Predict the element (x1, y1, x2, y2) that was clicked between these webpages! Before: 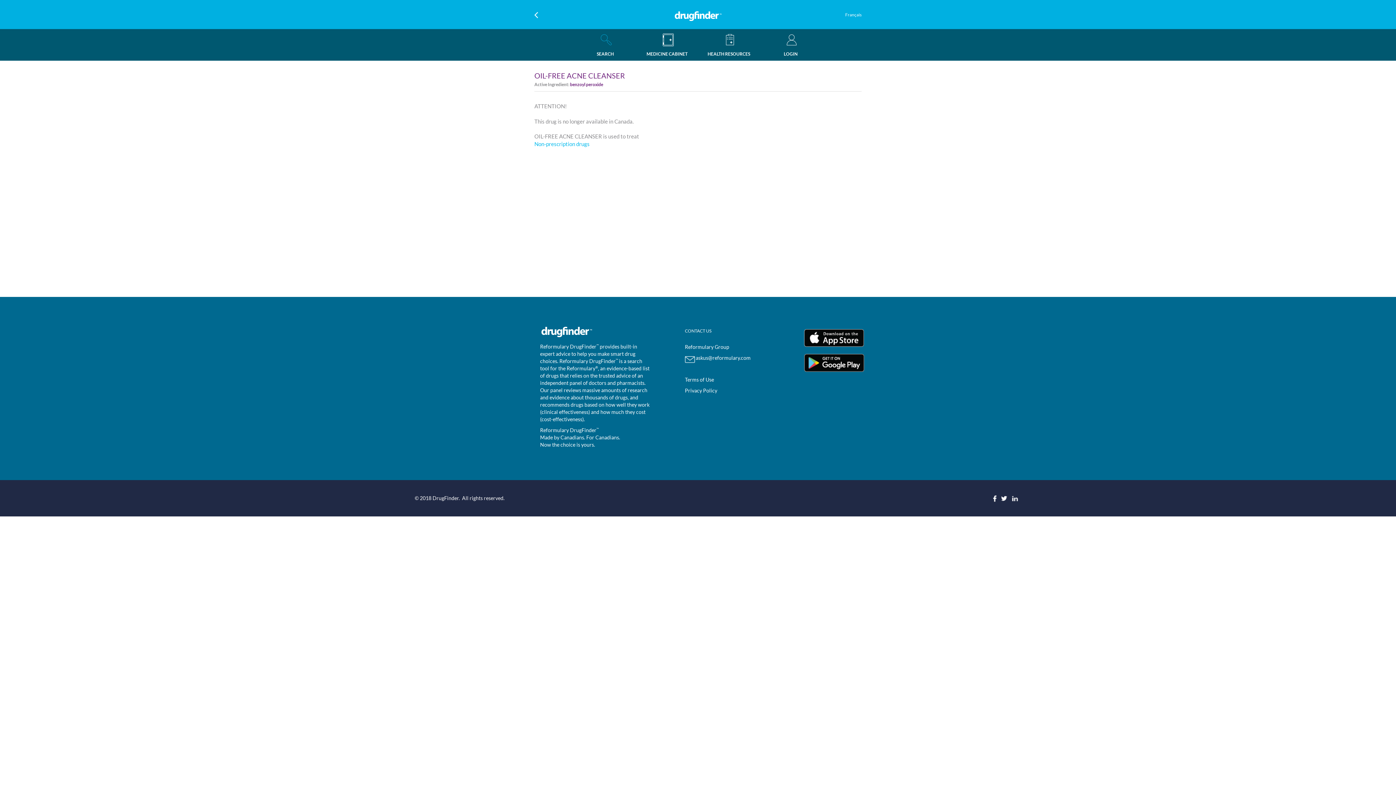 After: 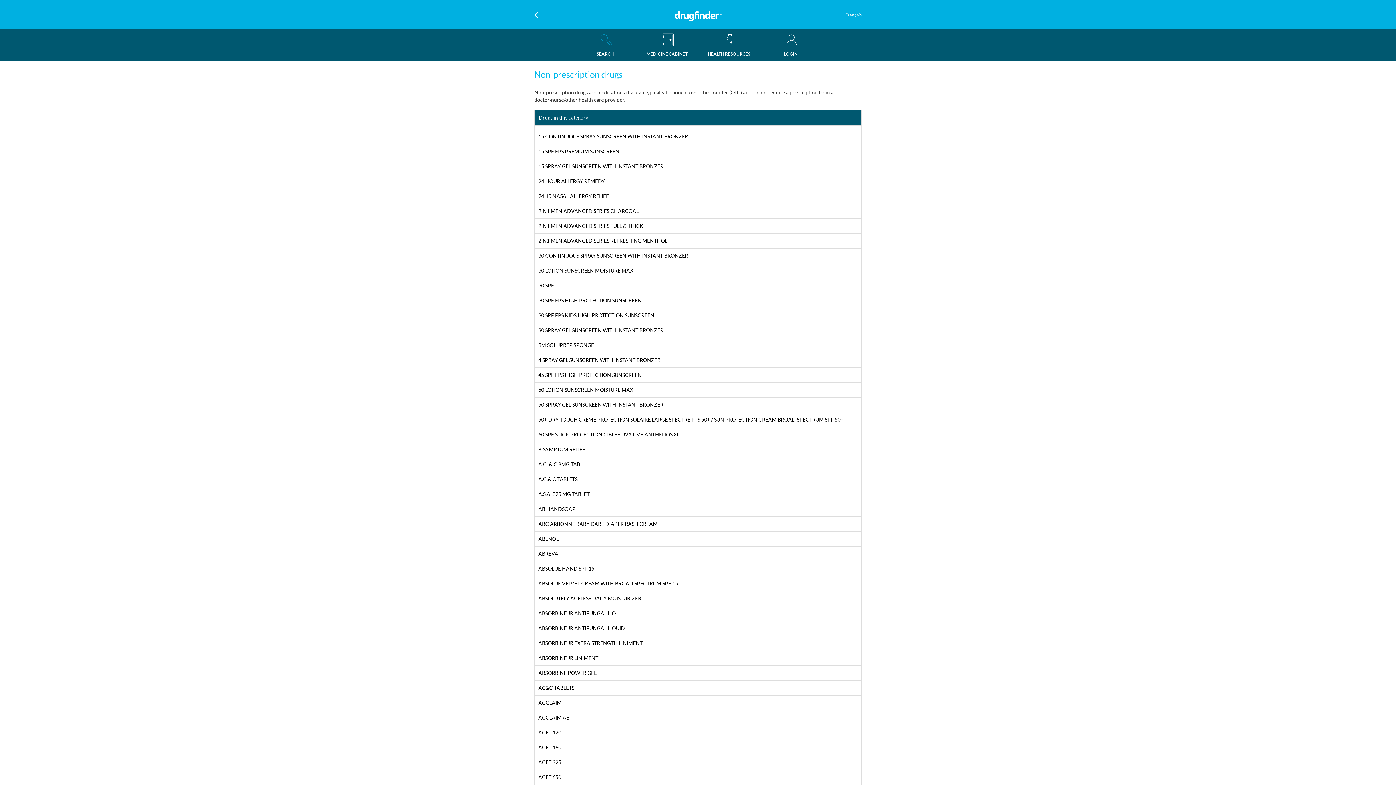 Action: bbox: (534, 140, 589, 147) label: Non-prescription drugs